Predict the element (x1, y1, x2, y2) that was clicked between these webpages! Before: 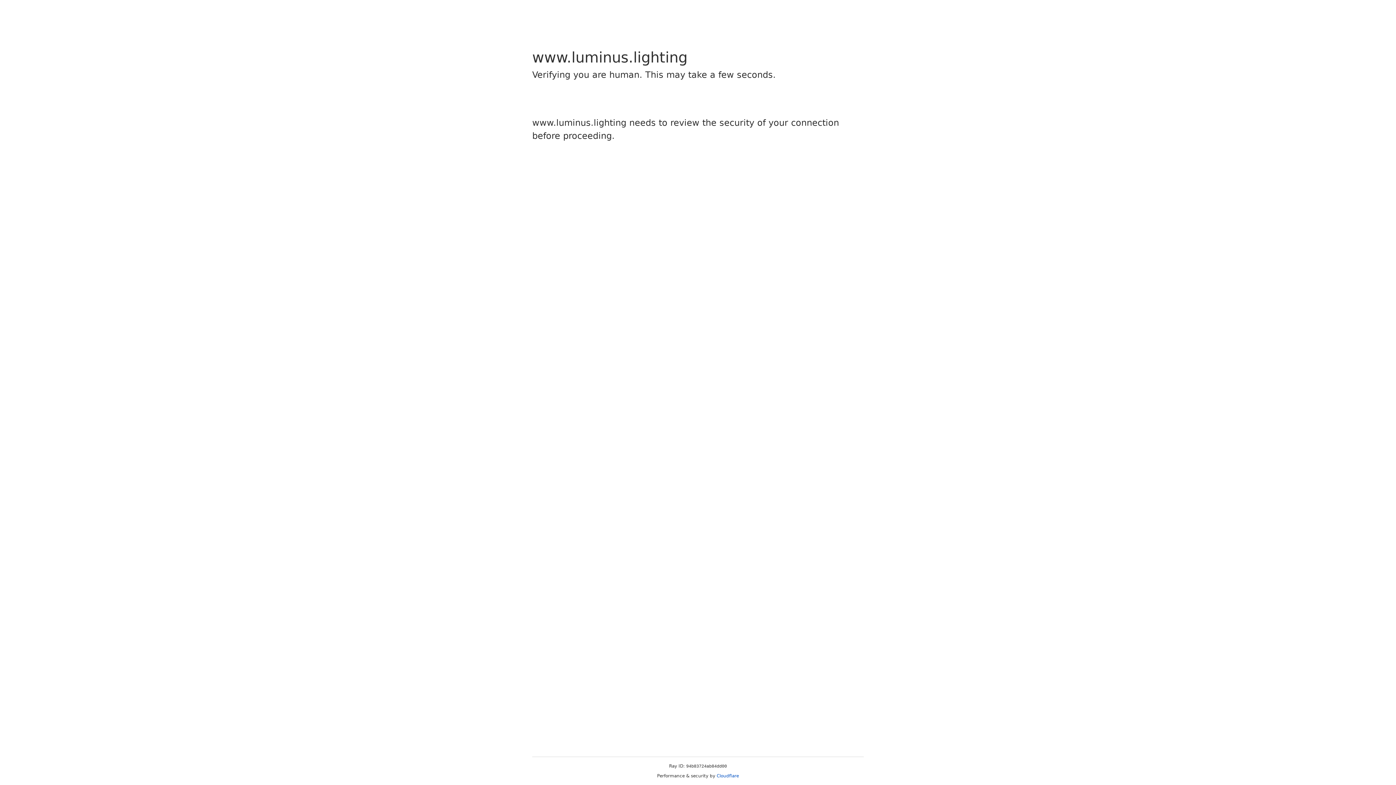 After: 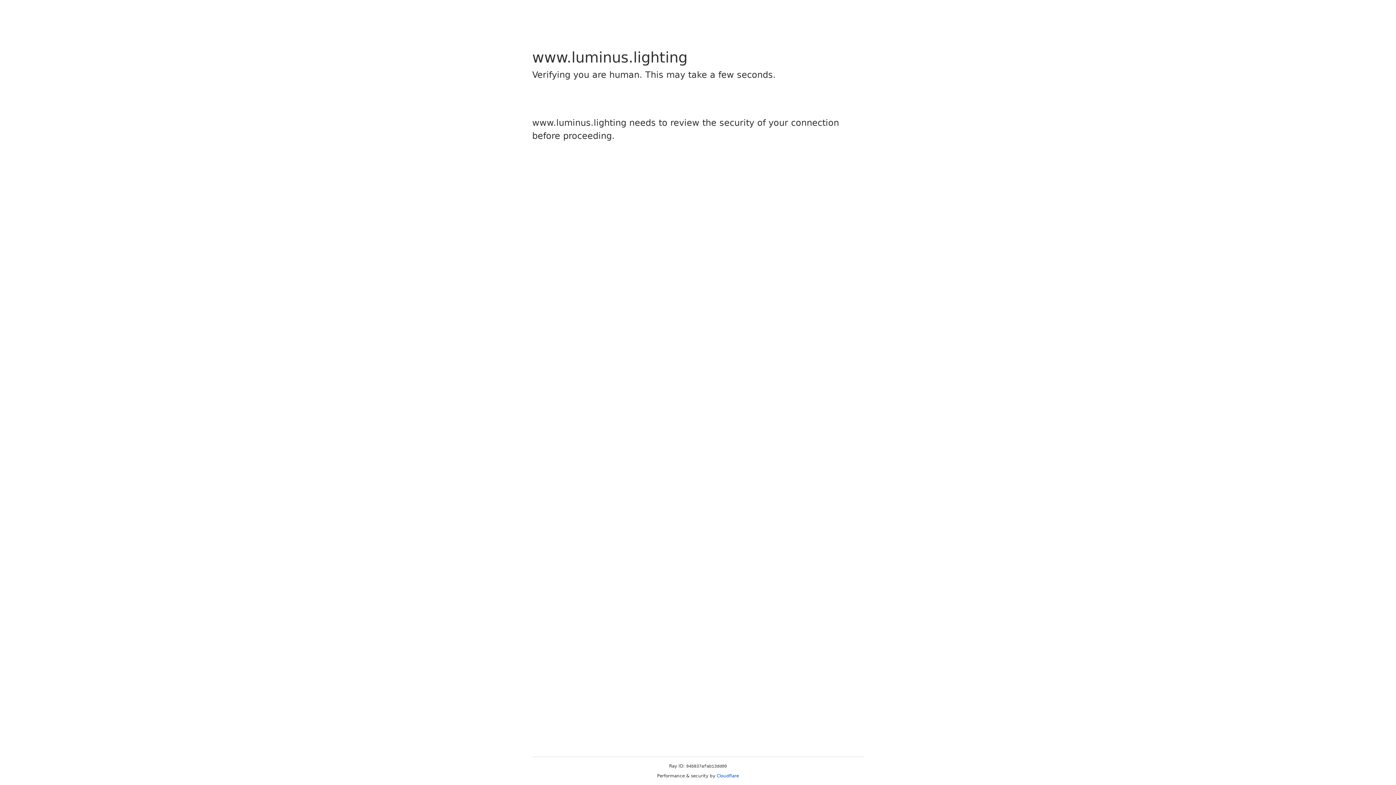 Action: bbox: (716, 773, 739, 778) label: Cloudflare